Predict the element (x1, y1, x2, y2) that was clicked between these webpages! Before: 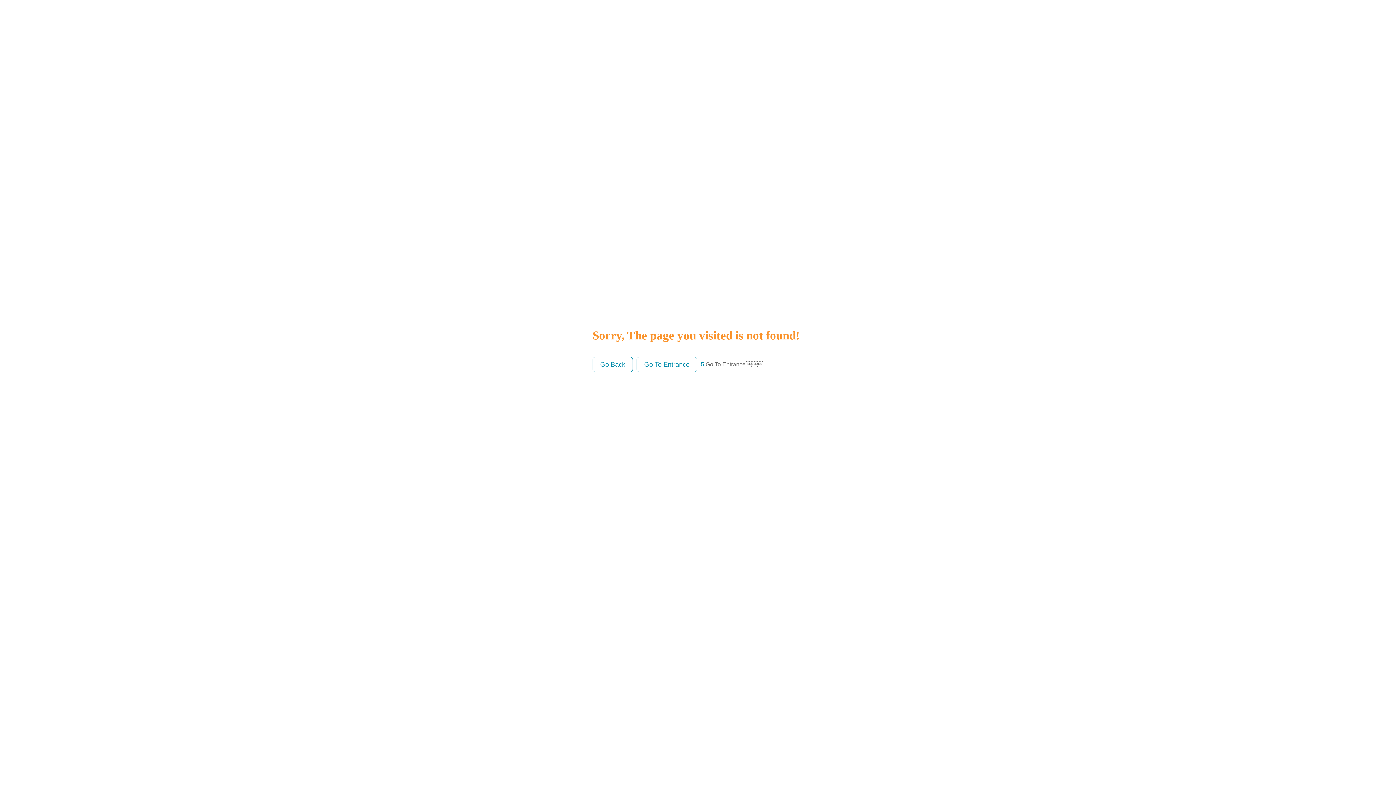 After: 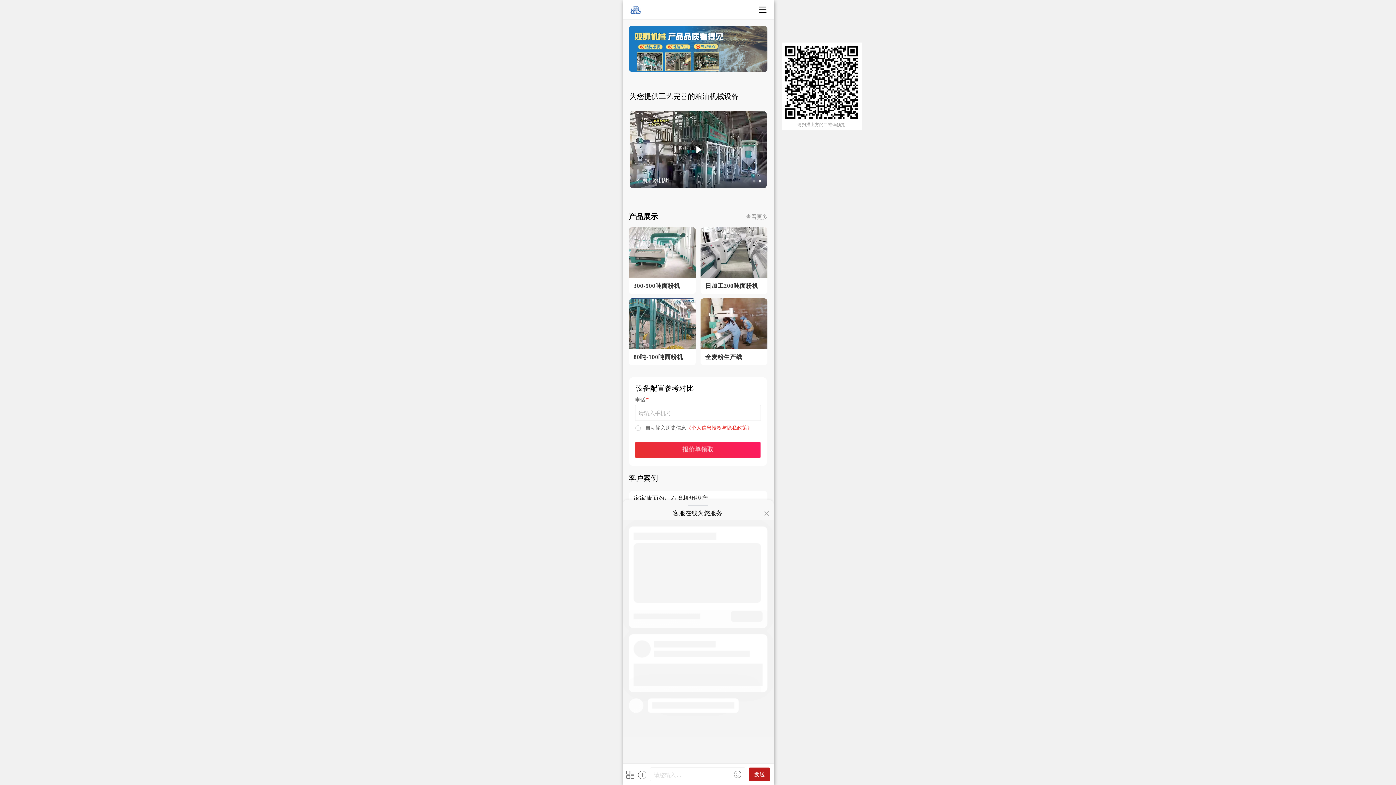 Action: bbox: (636, 357, 697, 372) label: Go To Entrance